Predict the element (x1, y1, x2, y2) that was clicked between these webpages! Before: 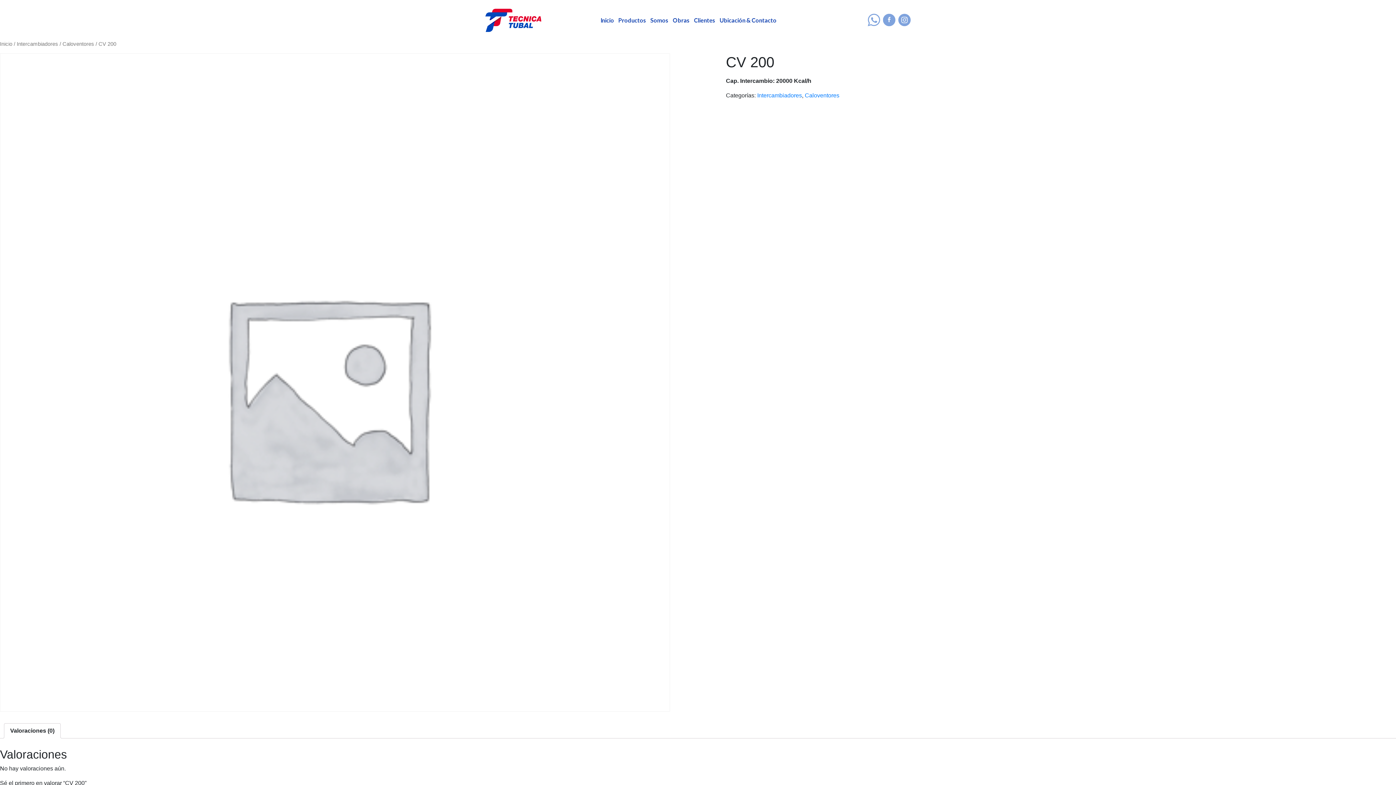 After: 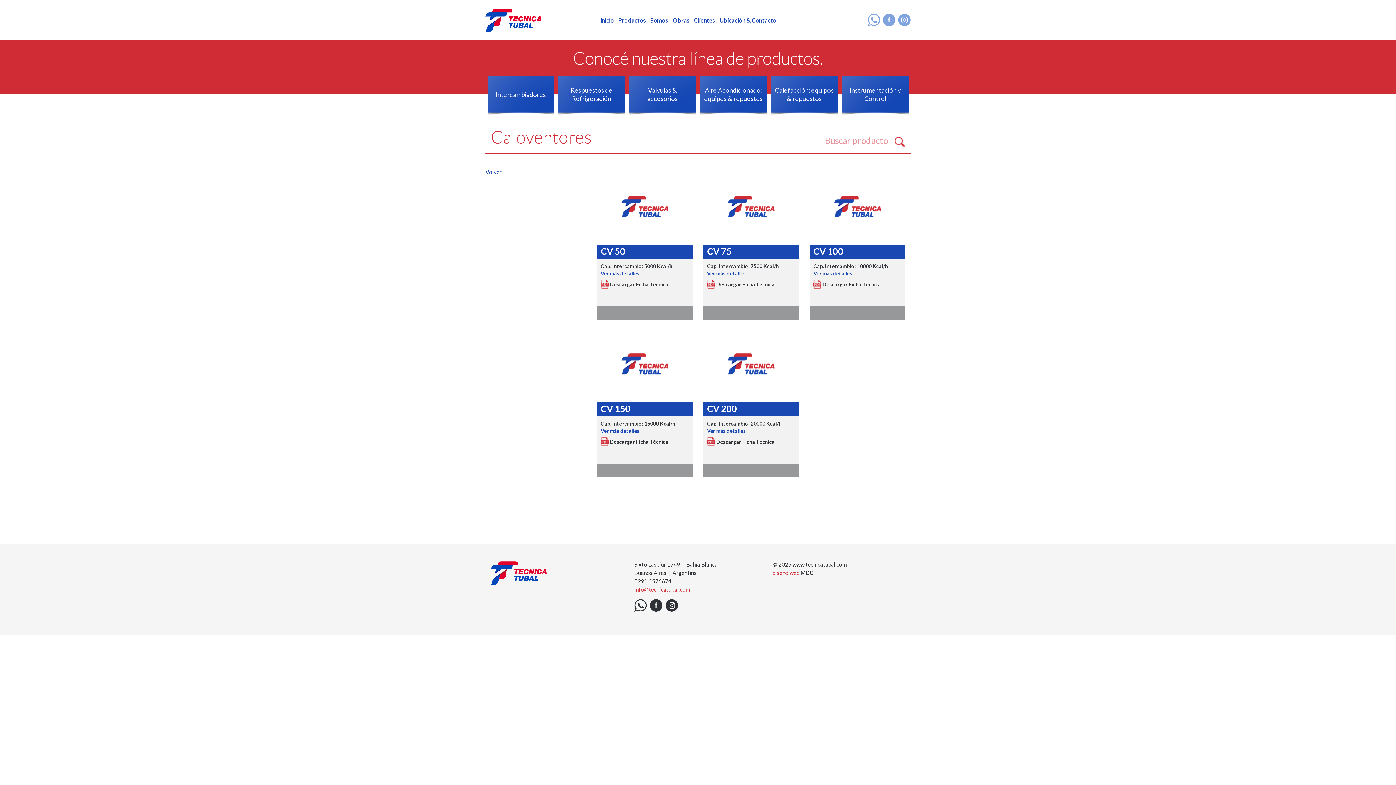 Action: label: Caloventores bbox: (62, 41, 94, 46)